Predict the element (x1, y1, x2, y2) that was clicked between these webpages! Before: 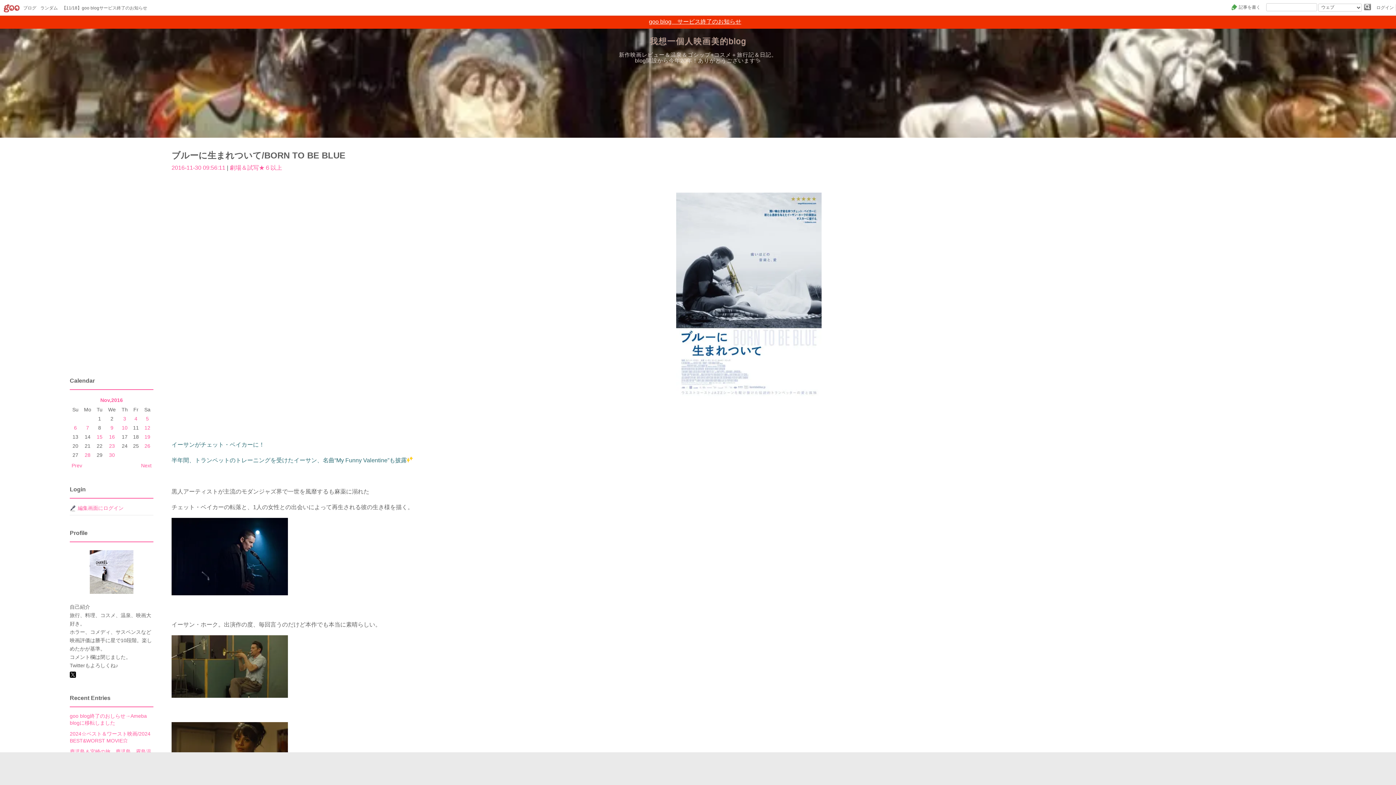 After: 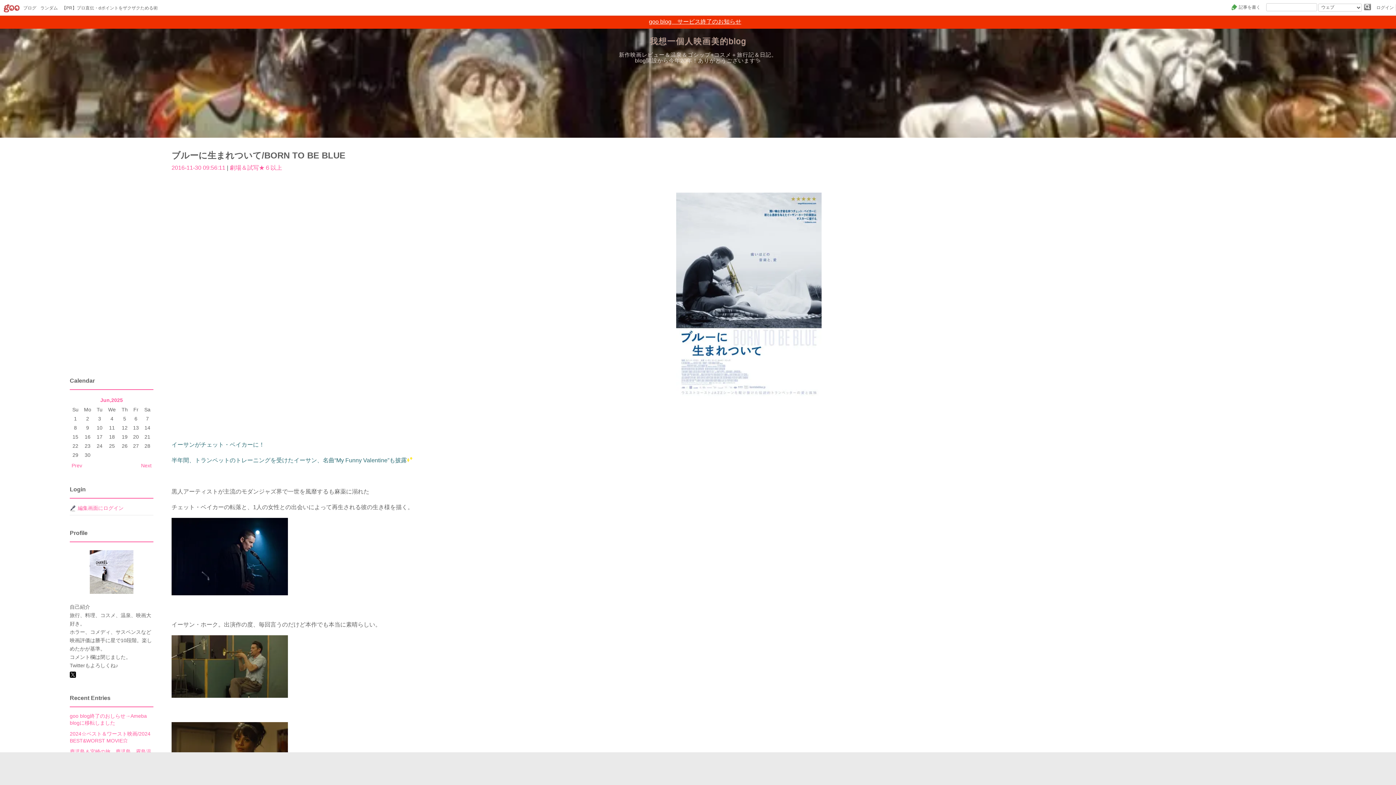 Action: label: ブルーに生まれついて/BORN TO BE BLUE bbox: (171, 150, 345, 160)